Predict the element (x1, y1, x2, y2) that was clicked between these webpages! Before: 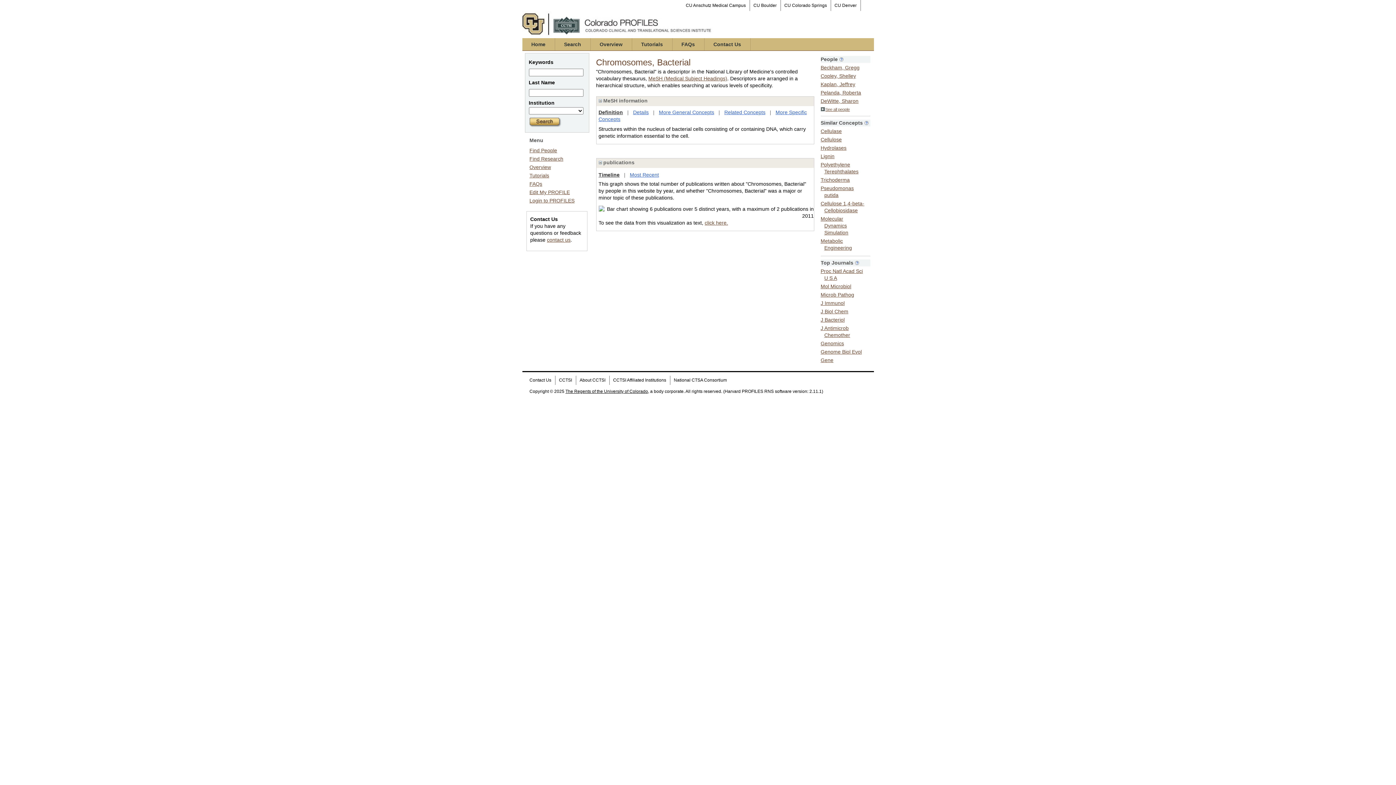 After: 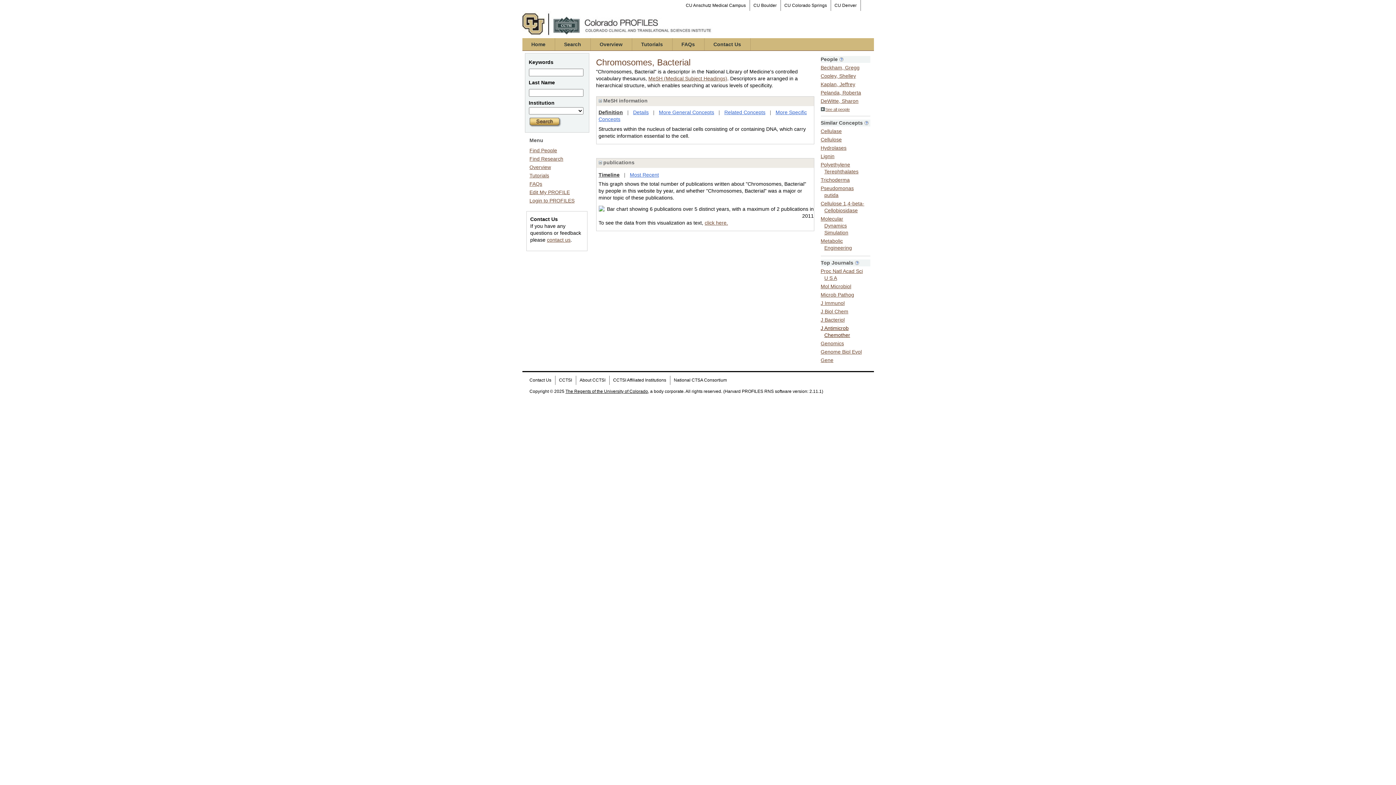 Action: bbox: (820, 324, 850, 338) label: J Antimicrob Chemother